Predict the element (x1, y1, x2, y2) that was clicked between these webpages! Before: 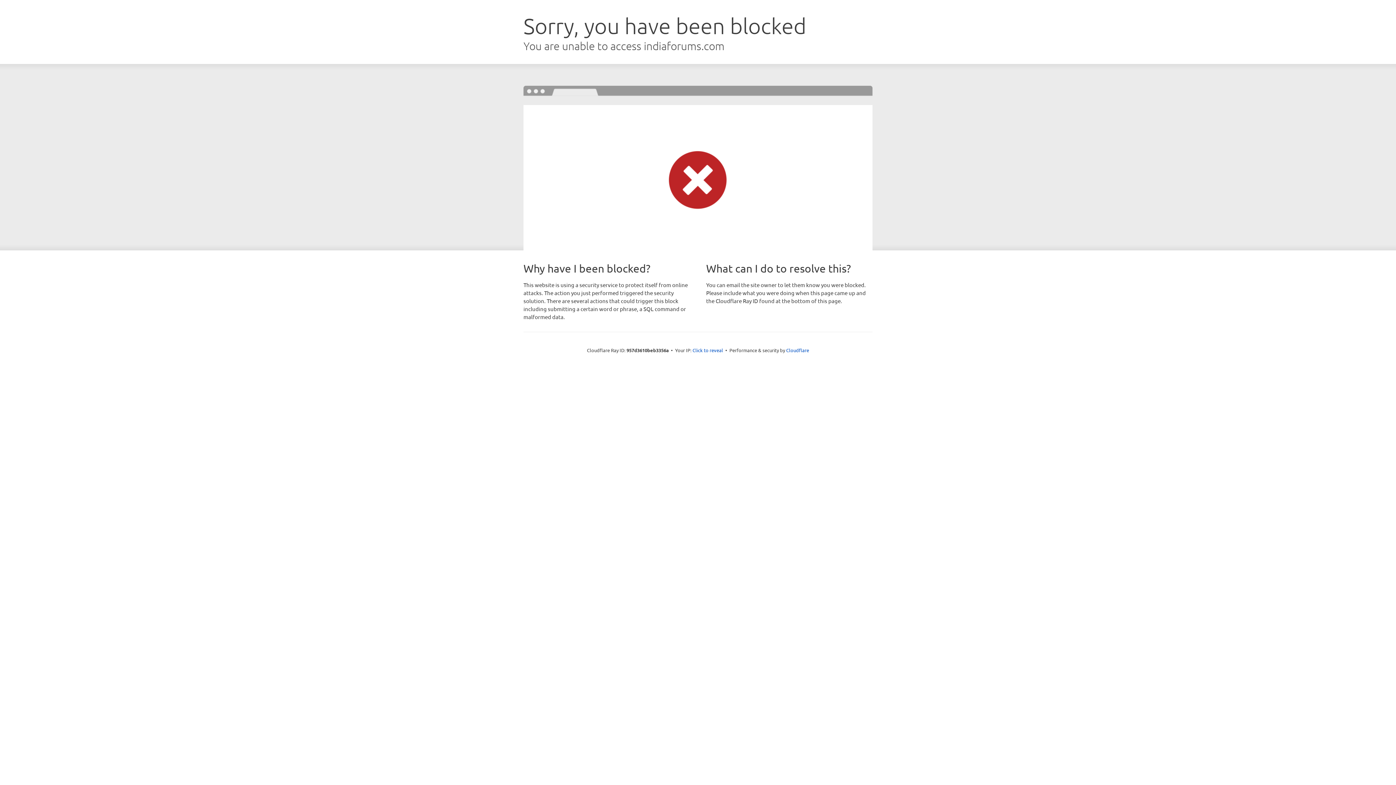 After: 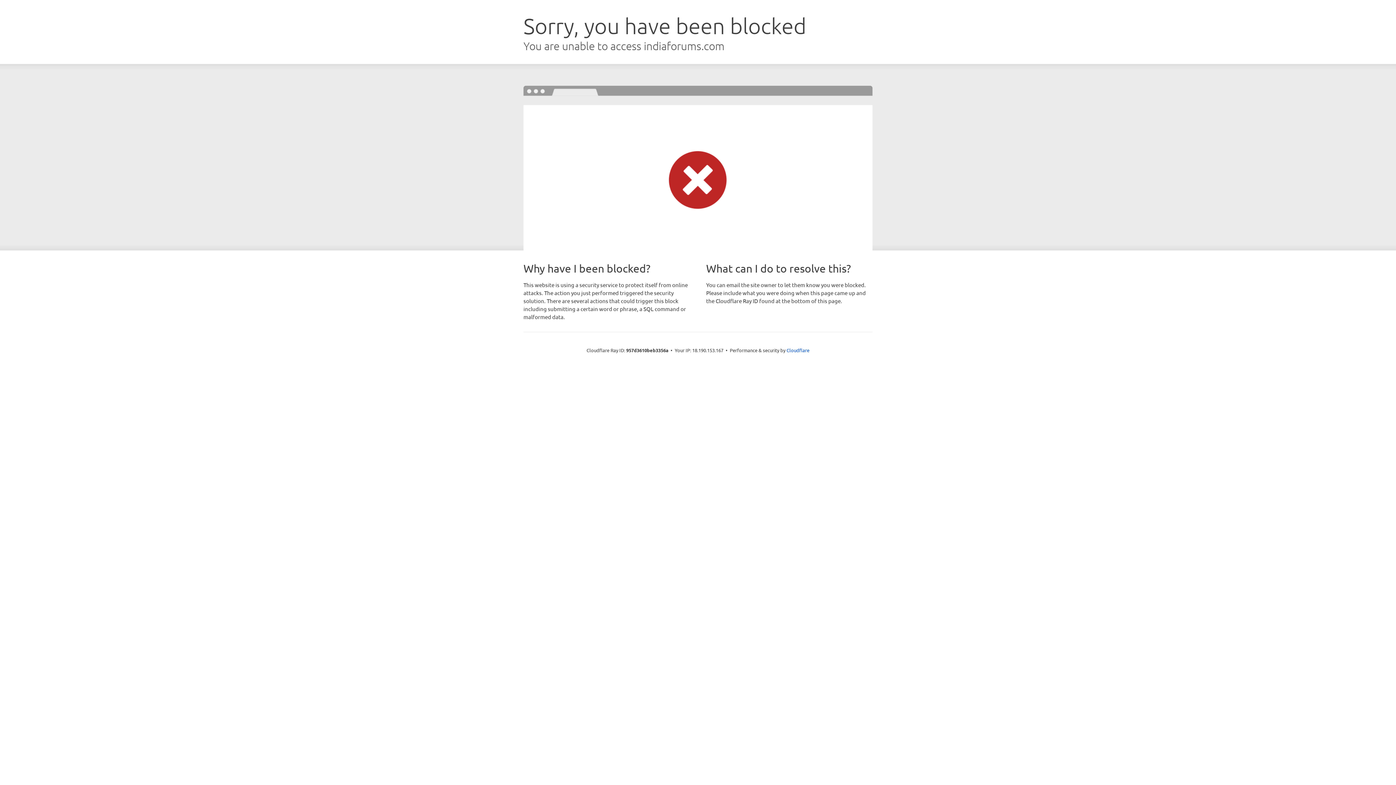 Action: label: Click to reveal bbox: (692, 346, 723, 353)